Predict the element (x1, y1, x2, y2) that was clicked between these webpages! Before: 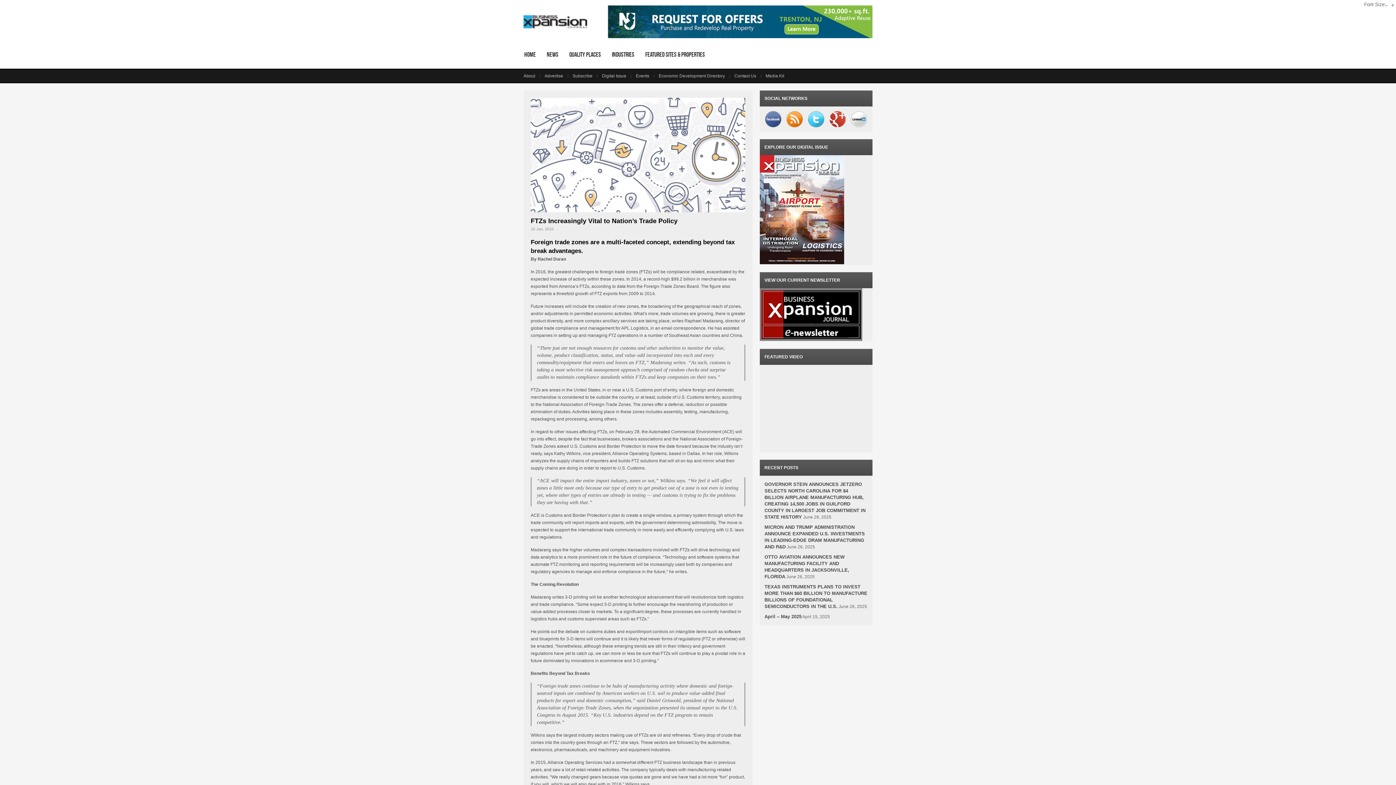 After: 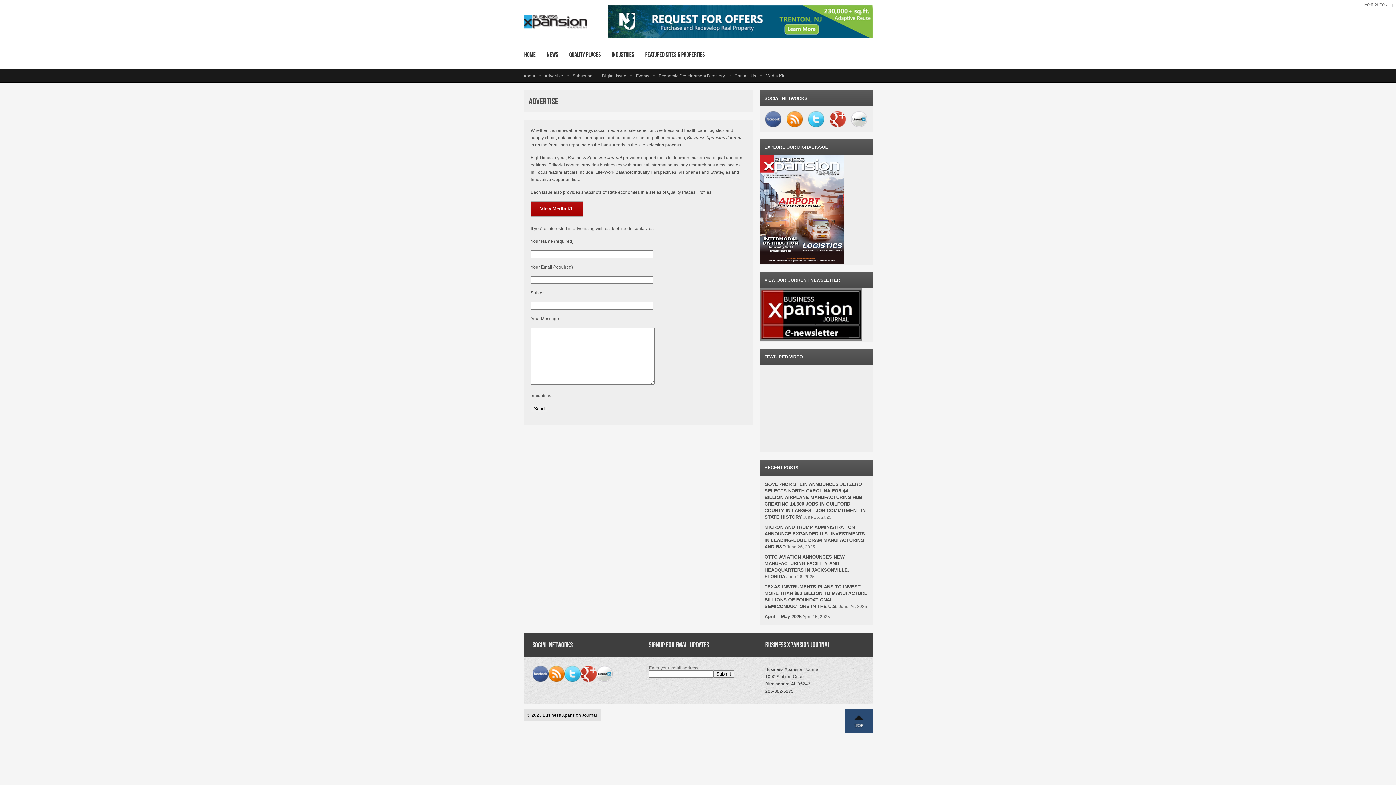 Action: bbox: (544, 73, 563, 78) label: Advertise